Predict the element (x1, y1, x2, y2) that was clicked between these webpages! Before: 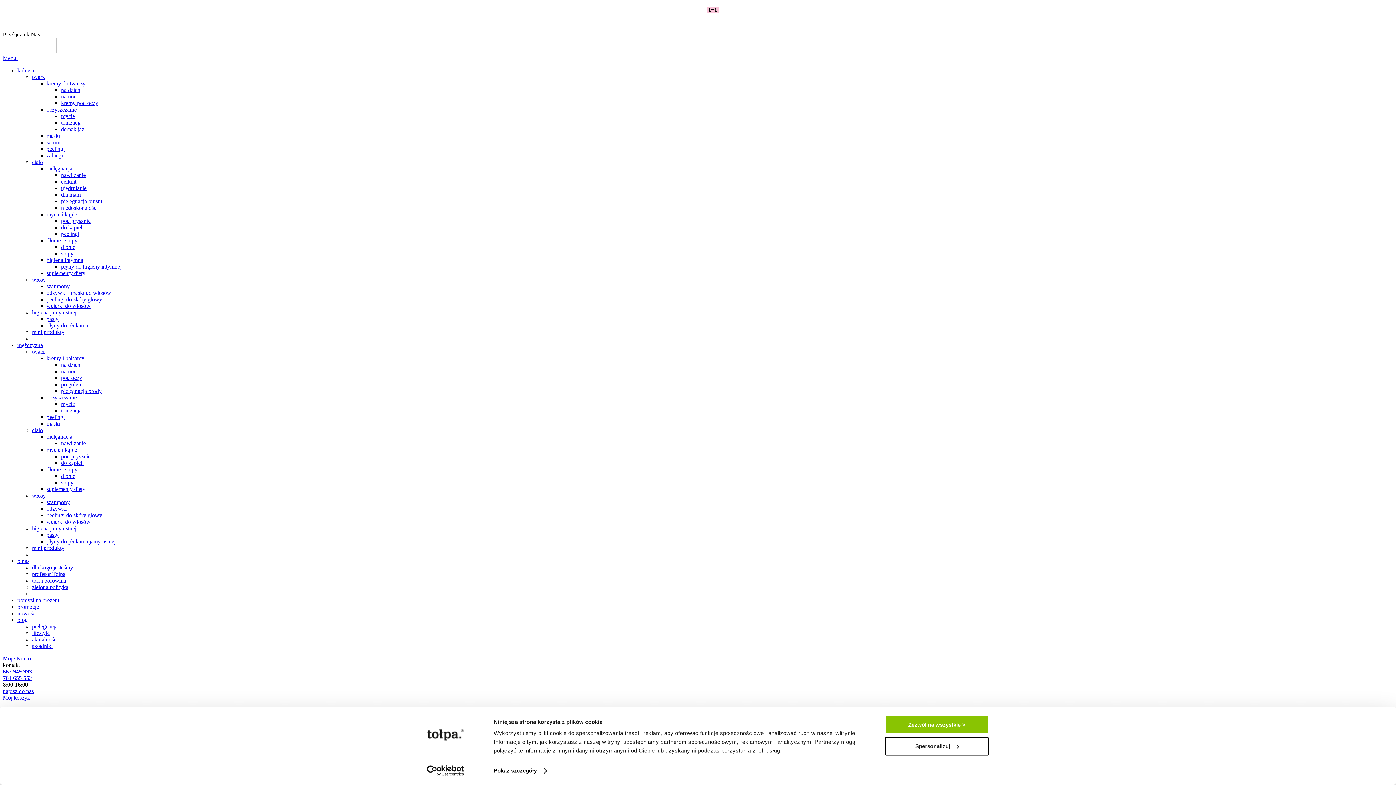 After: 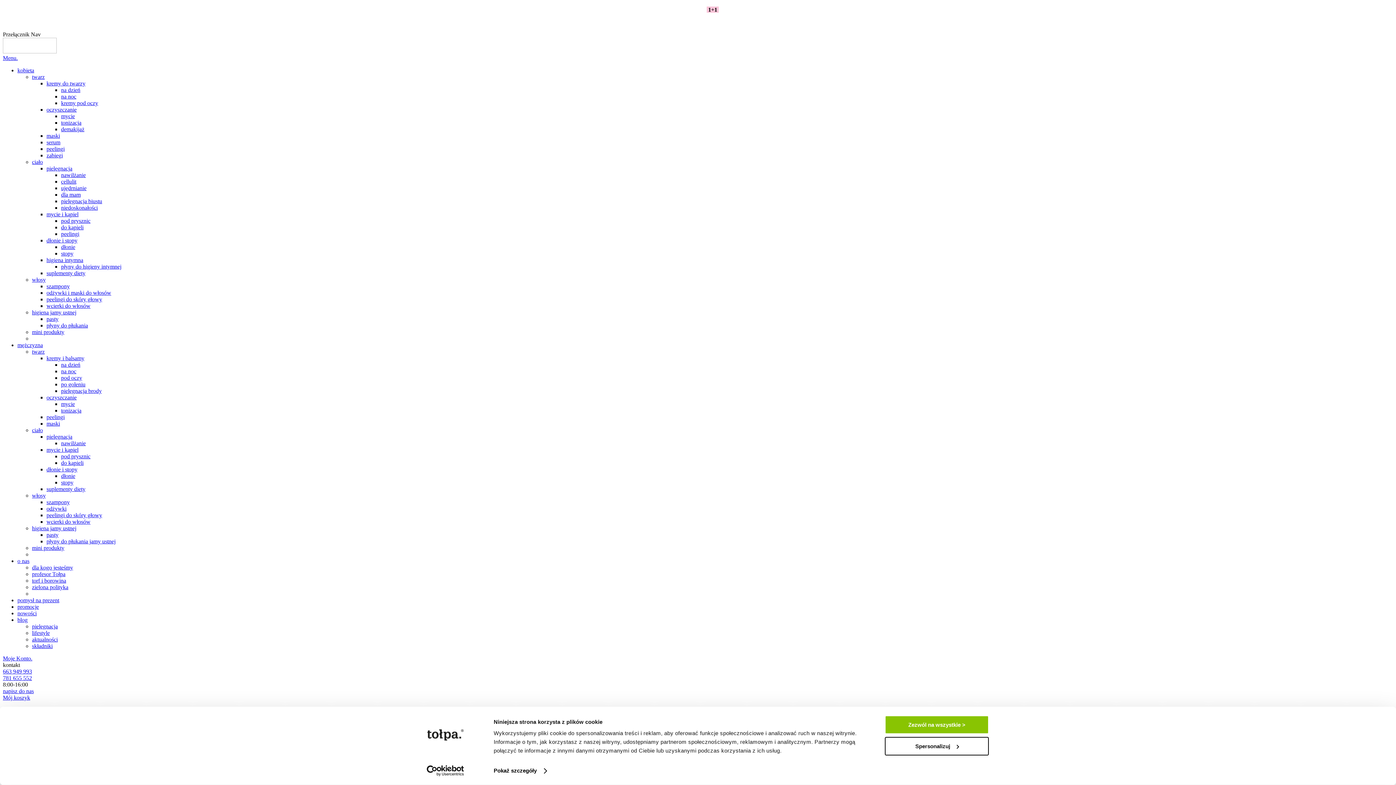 Action: bbox: (46, 132, 60, 138) label: maski